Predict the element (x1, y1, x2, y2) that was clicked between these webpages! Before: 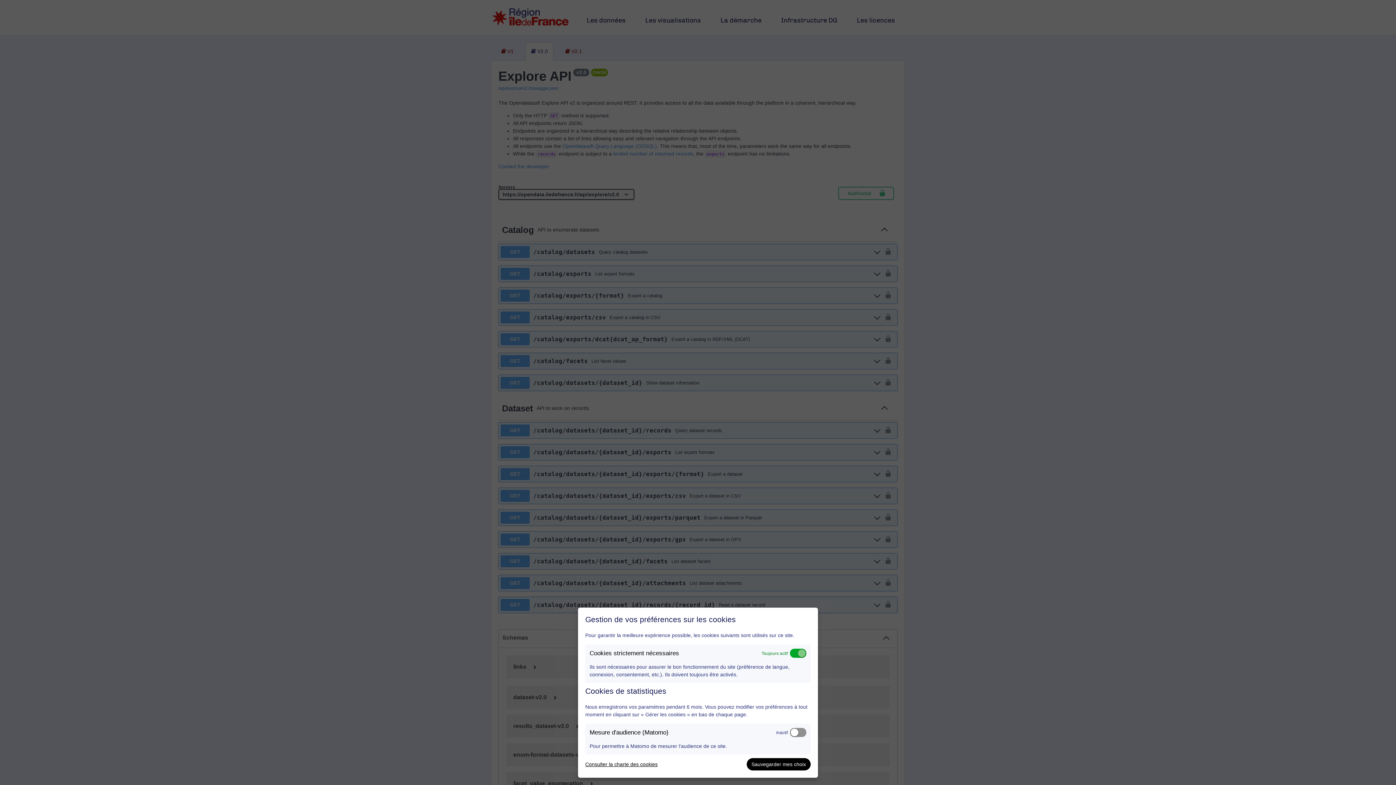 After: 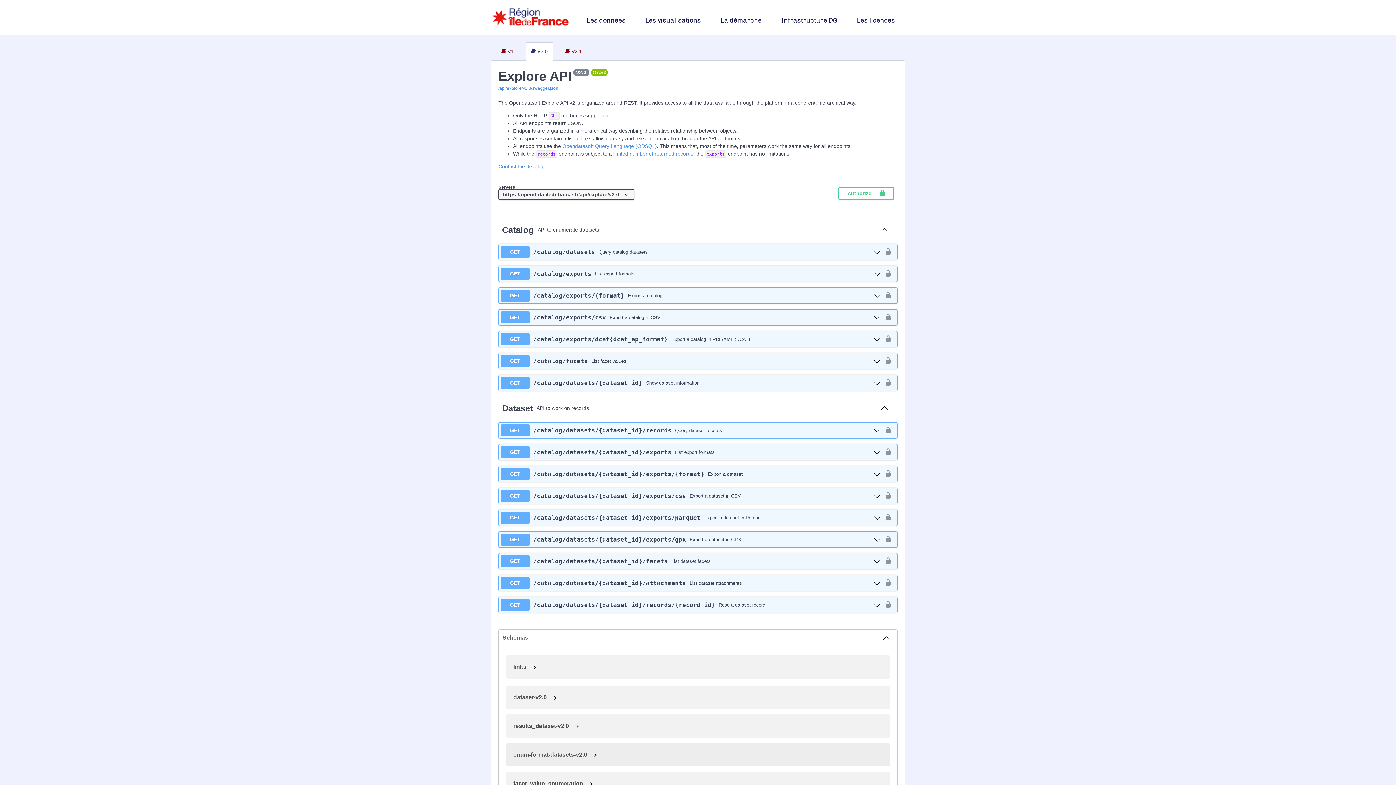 Action: label: Sauvegarder mes choix bbox: (746, 758, 810, 770)